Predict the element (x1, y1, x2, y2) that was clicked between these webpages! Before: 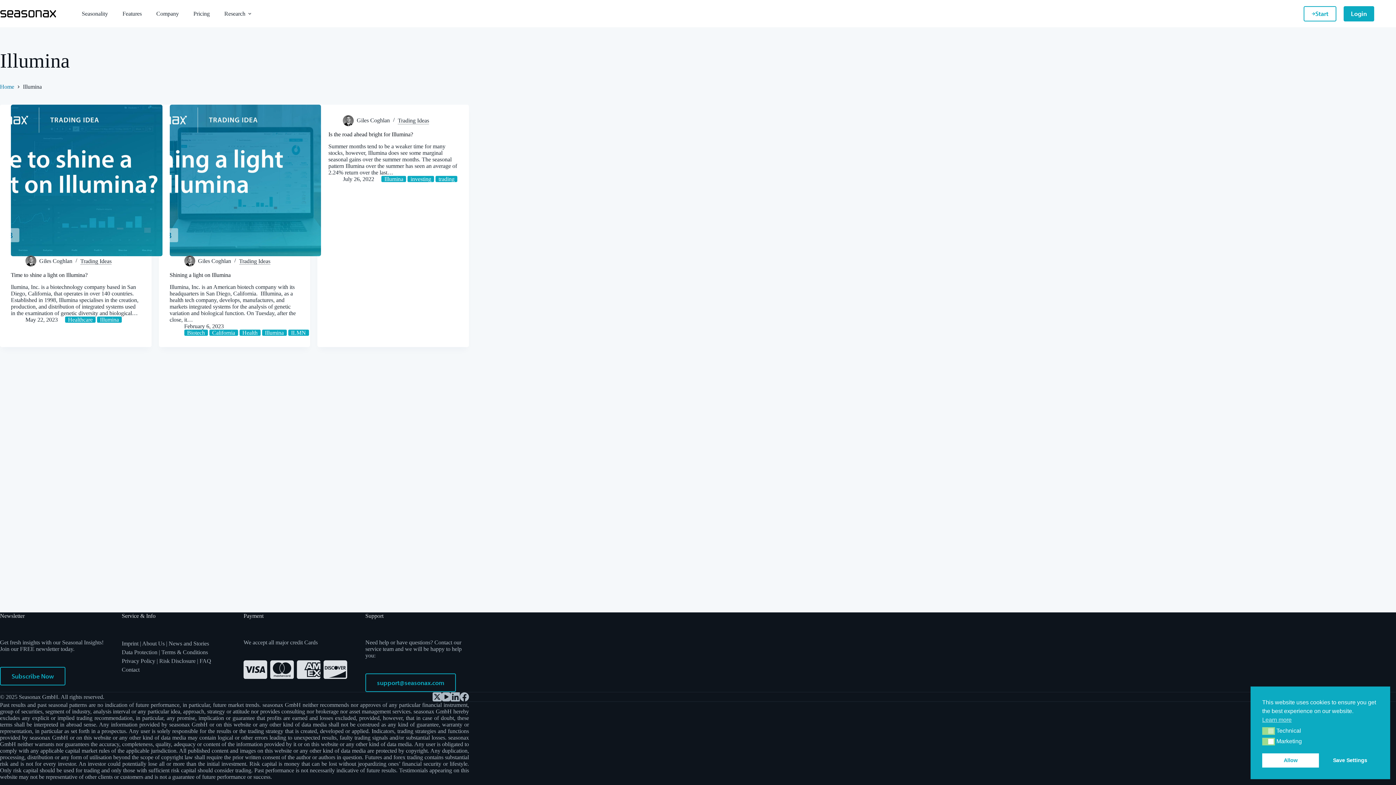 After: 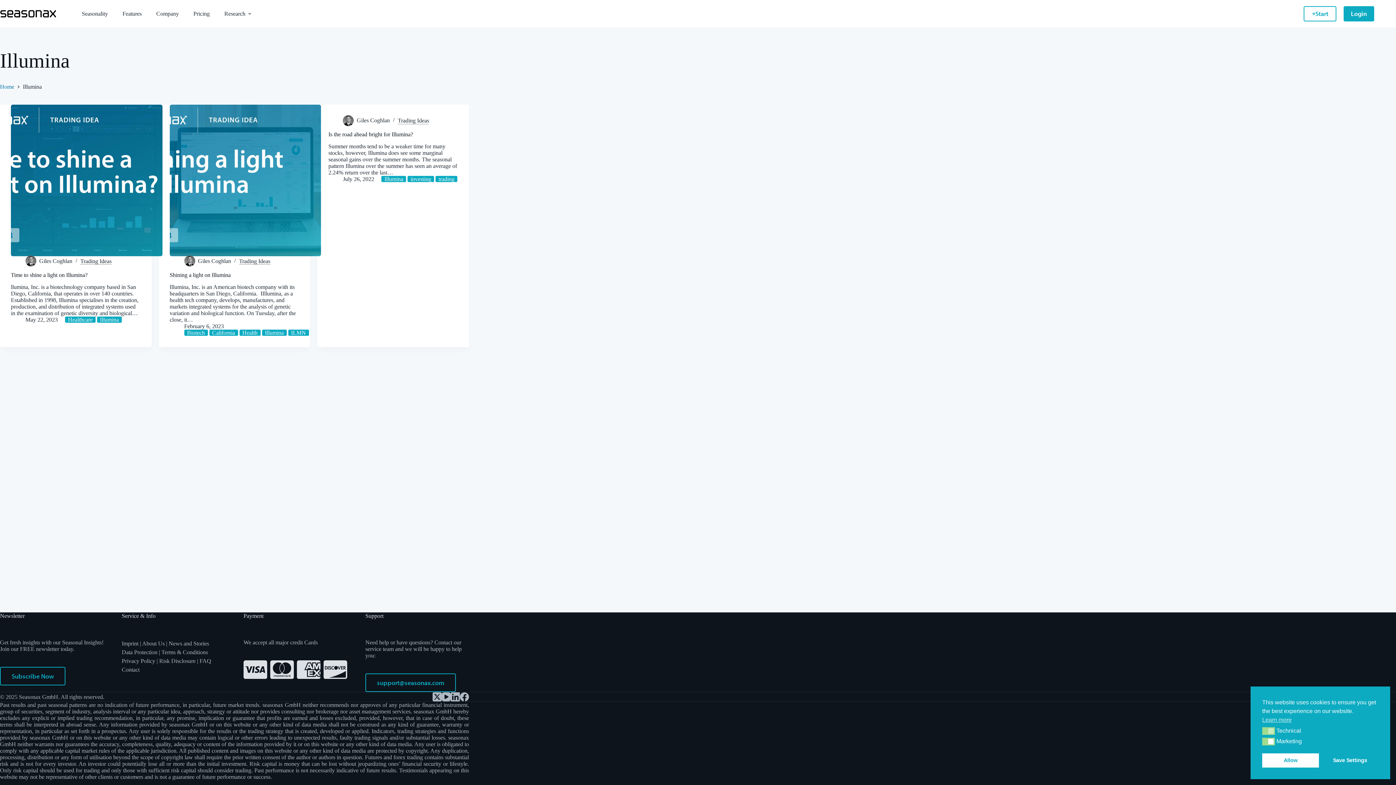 Action: label: Illumina bbox: (381, 175, 406, 182)